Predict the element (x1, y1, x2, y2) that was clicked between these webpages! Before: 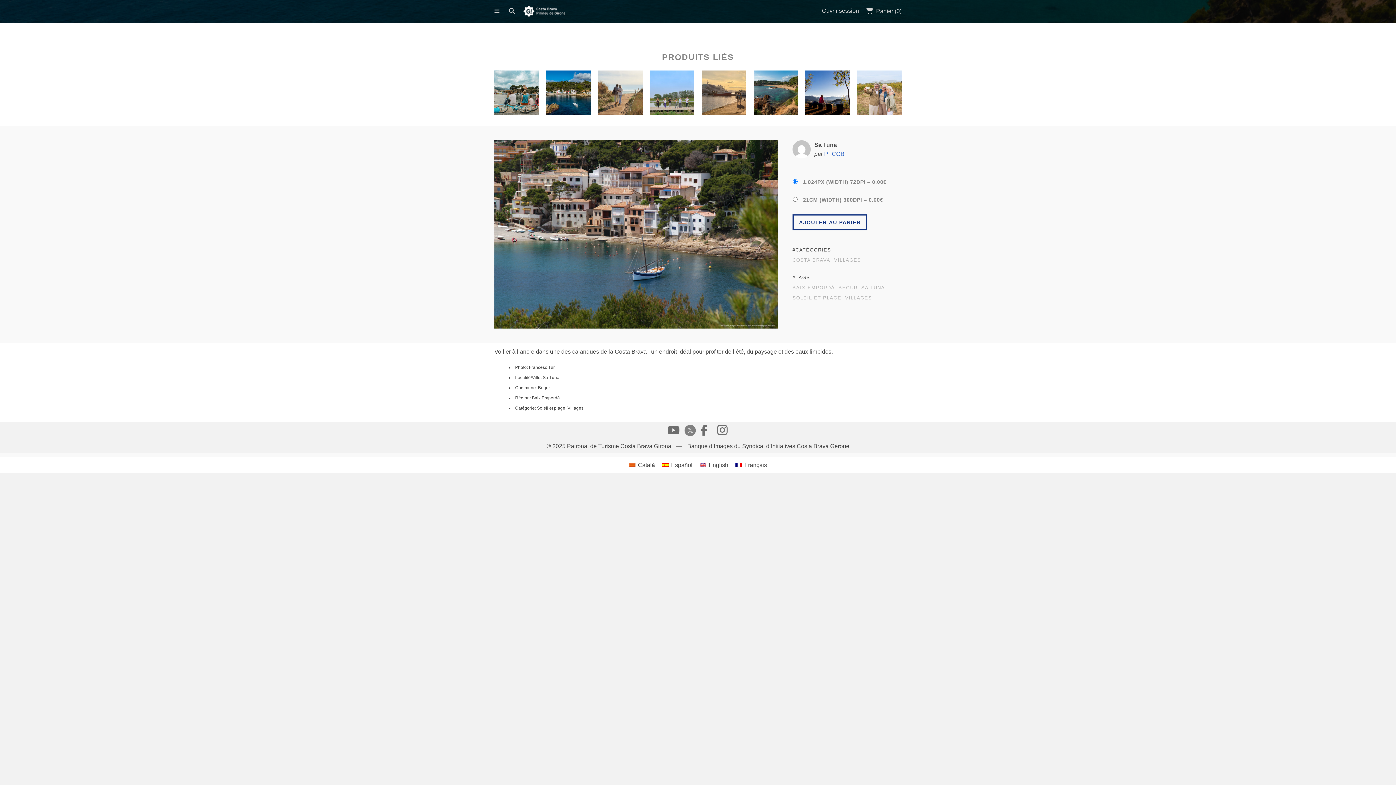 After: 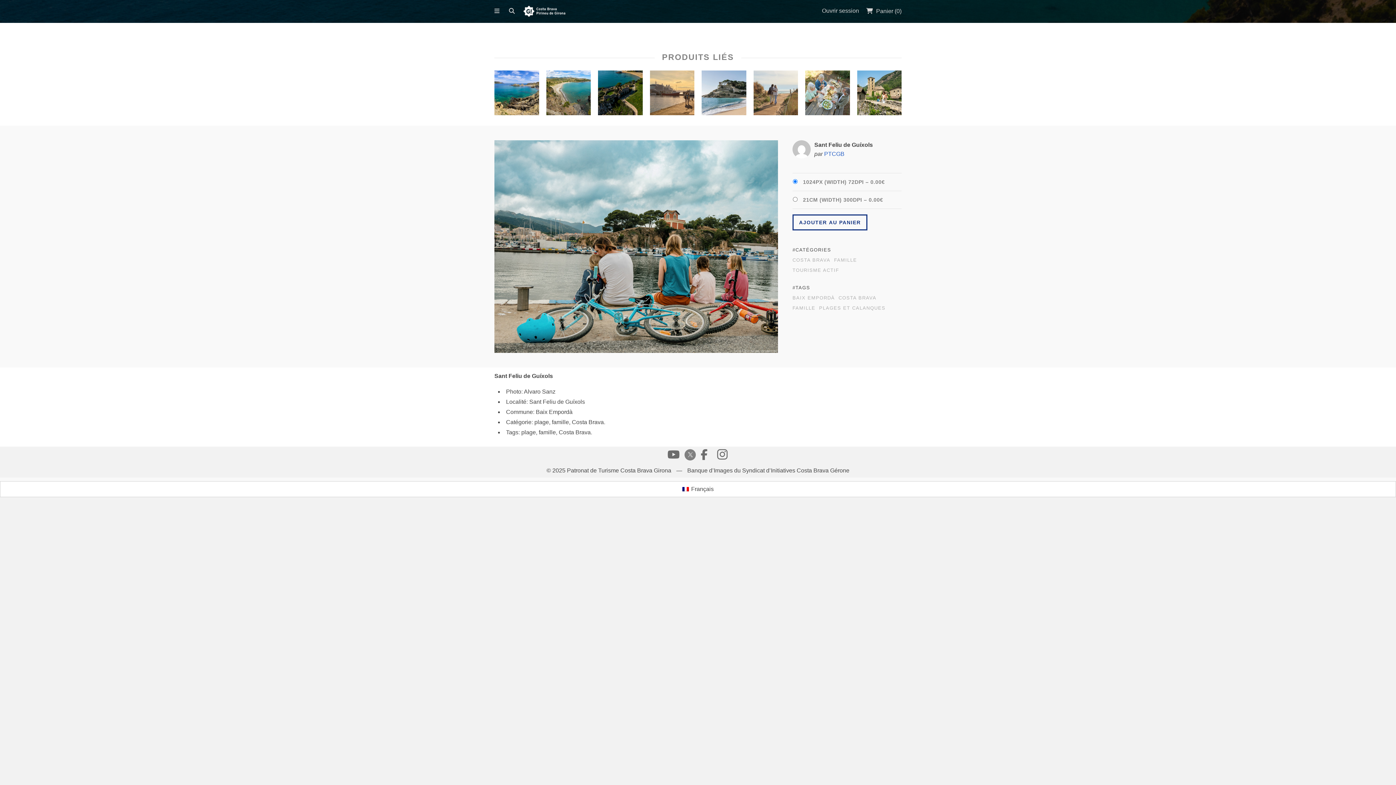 Action: bbox: (494, 70, 539, 118)